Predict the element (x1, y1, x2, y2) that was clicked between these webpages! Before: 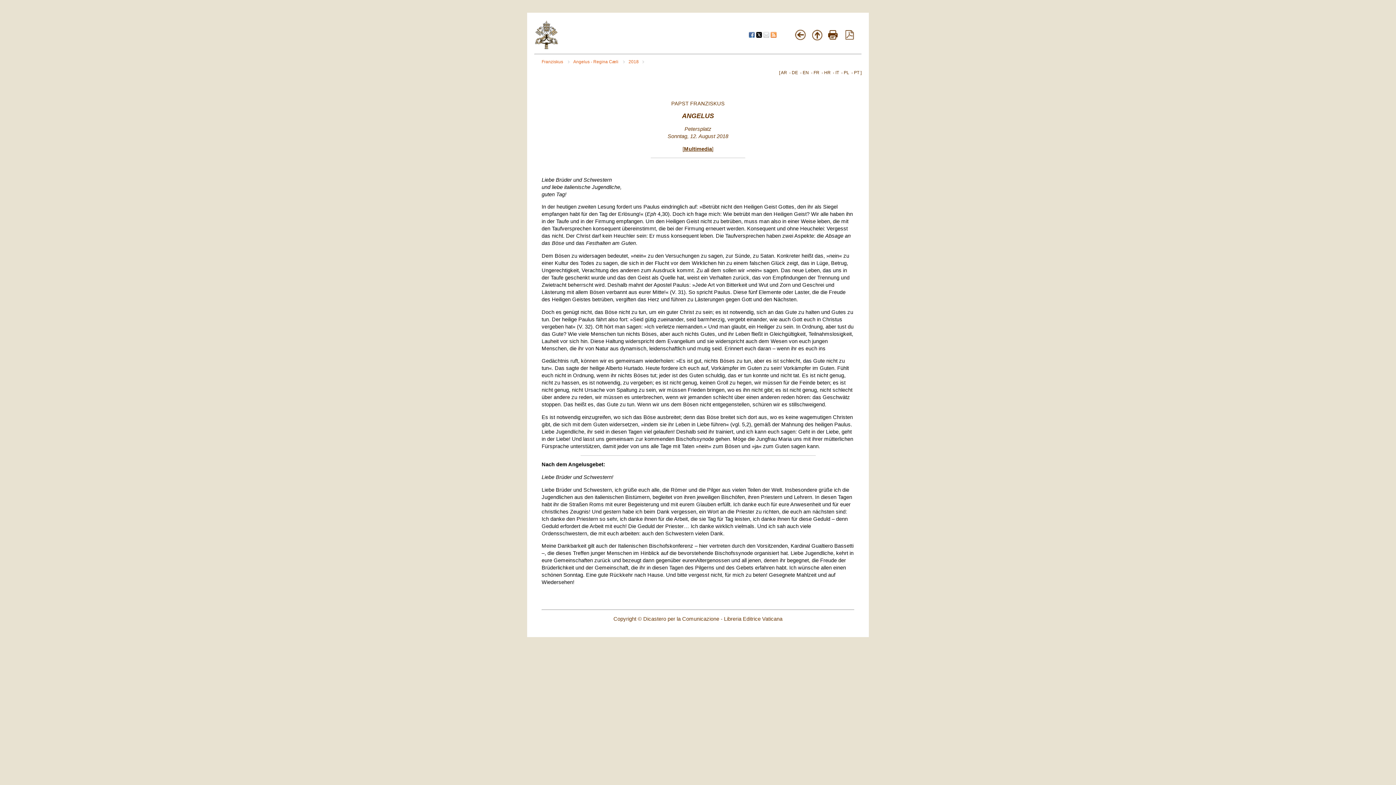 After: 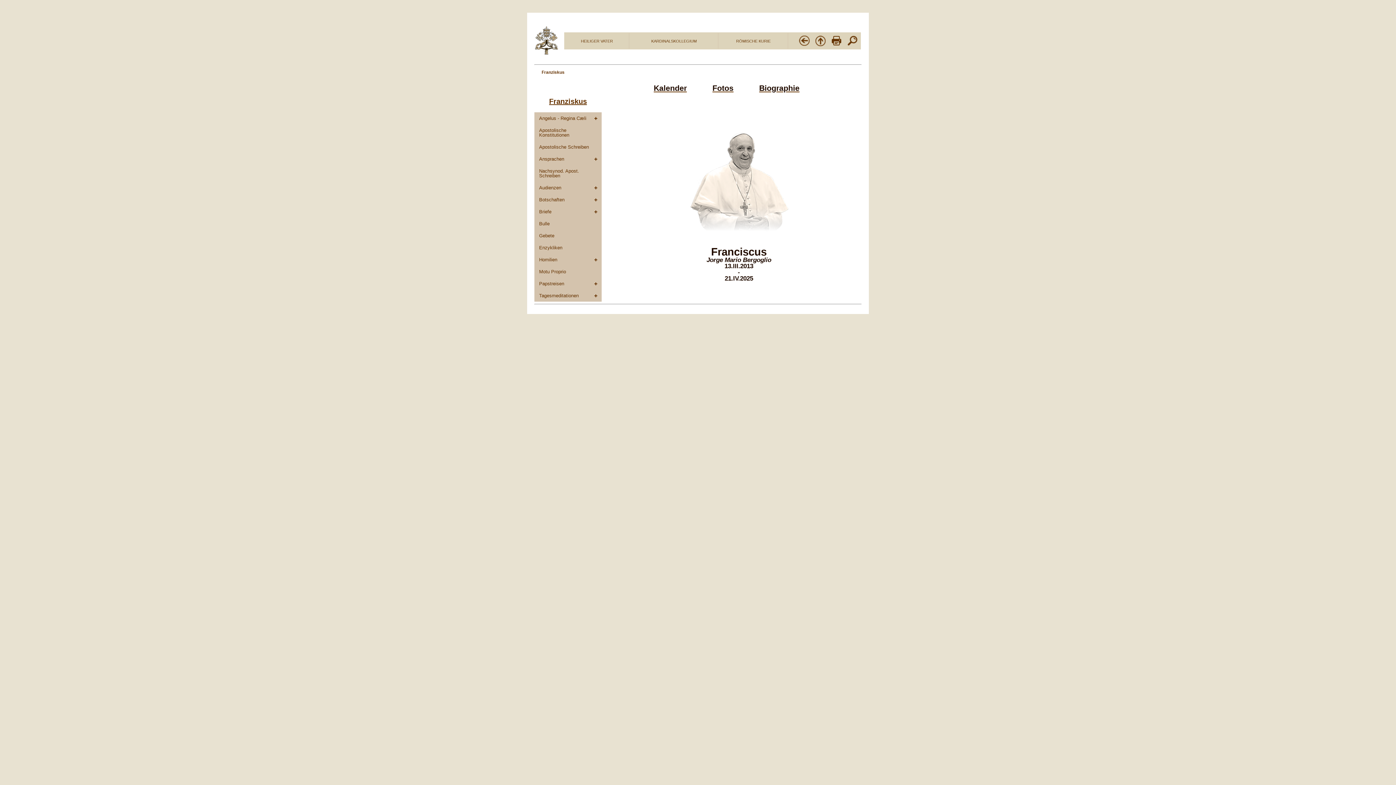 Action: bbox: (541, 59, 569, 64) label: Franziskus 